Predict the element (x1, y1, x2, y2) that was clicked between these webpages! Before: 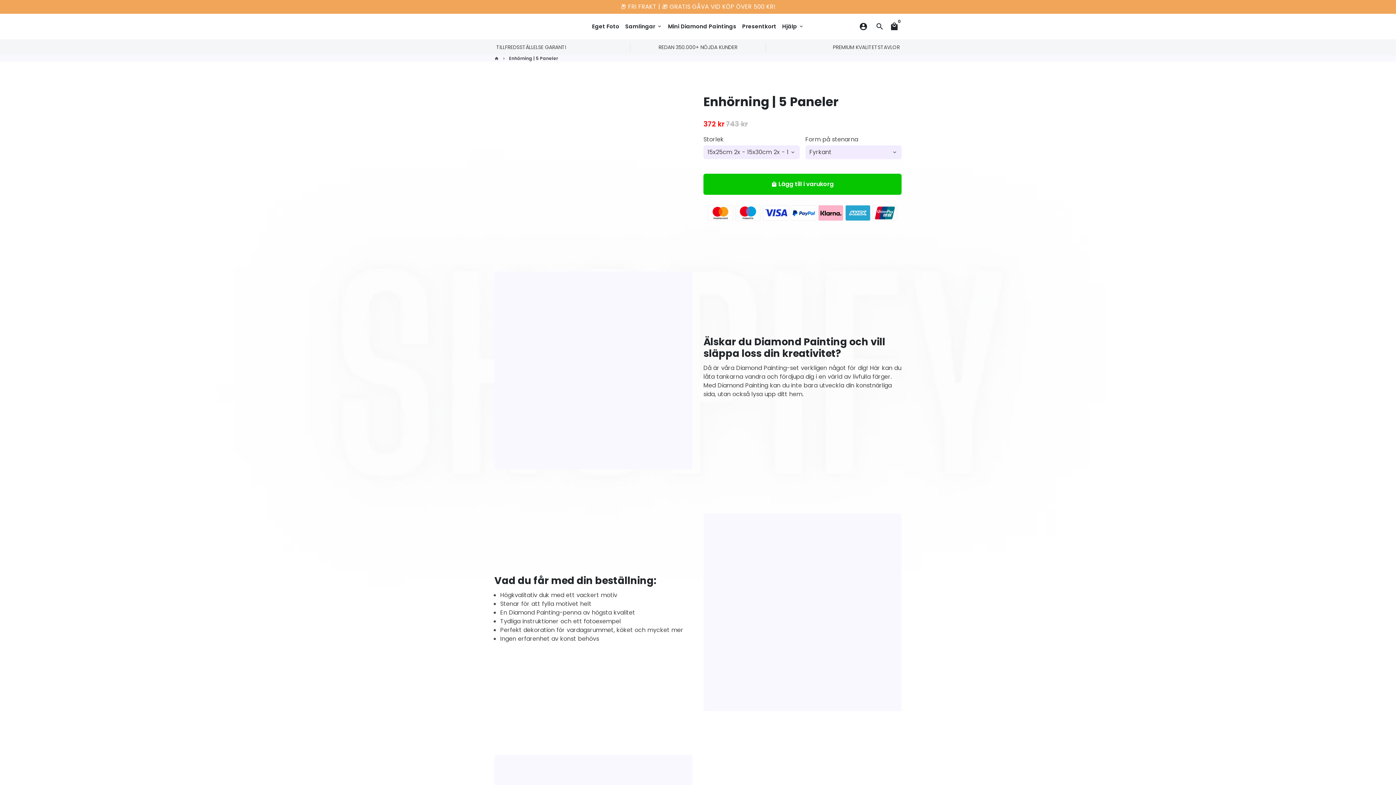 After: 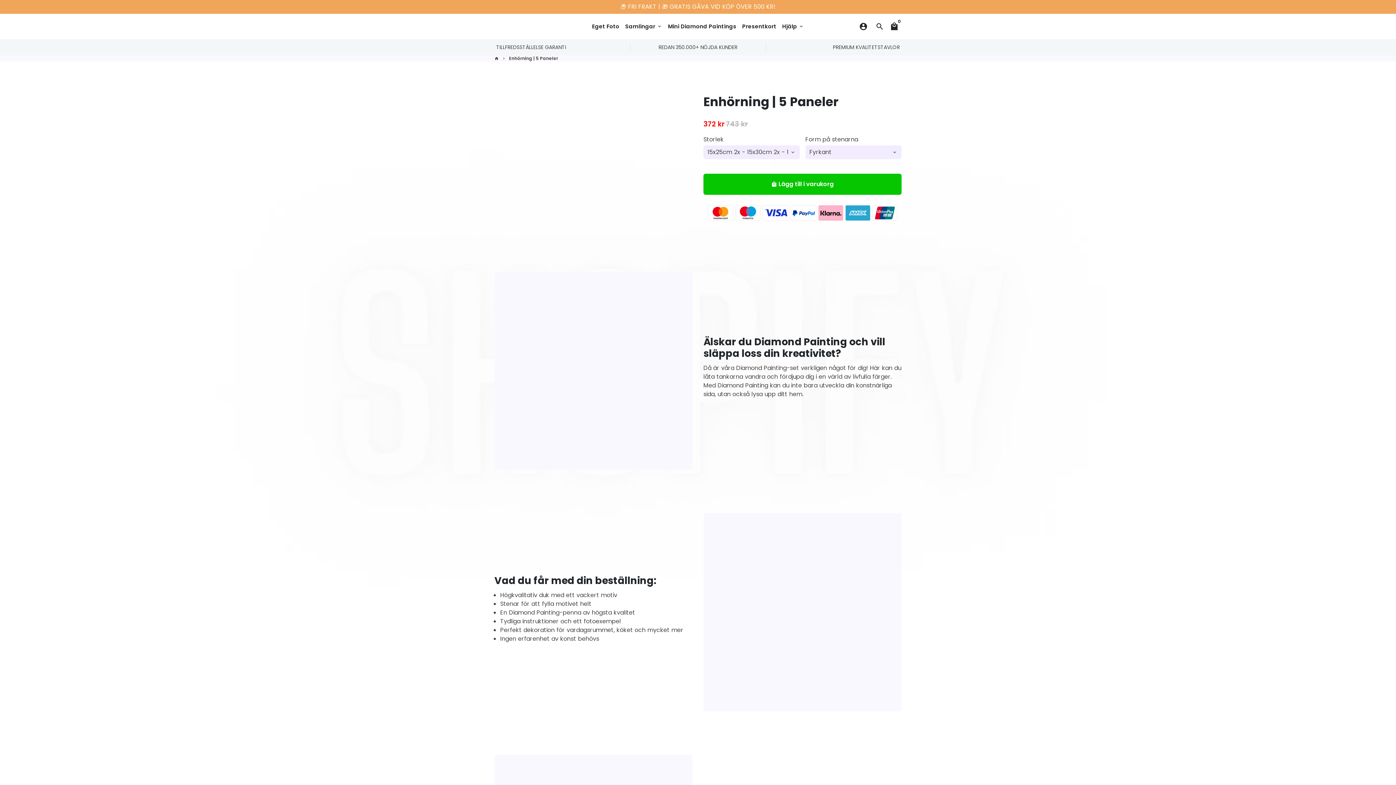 Action: bbox: (576, 165, 584, 174)